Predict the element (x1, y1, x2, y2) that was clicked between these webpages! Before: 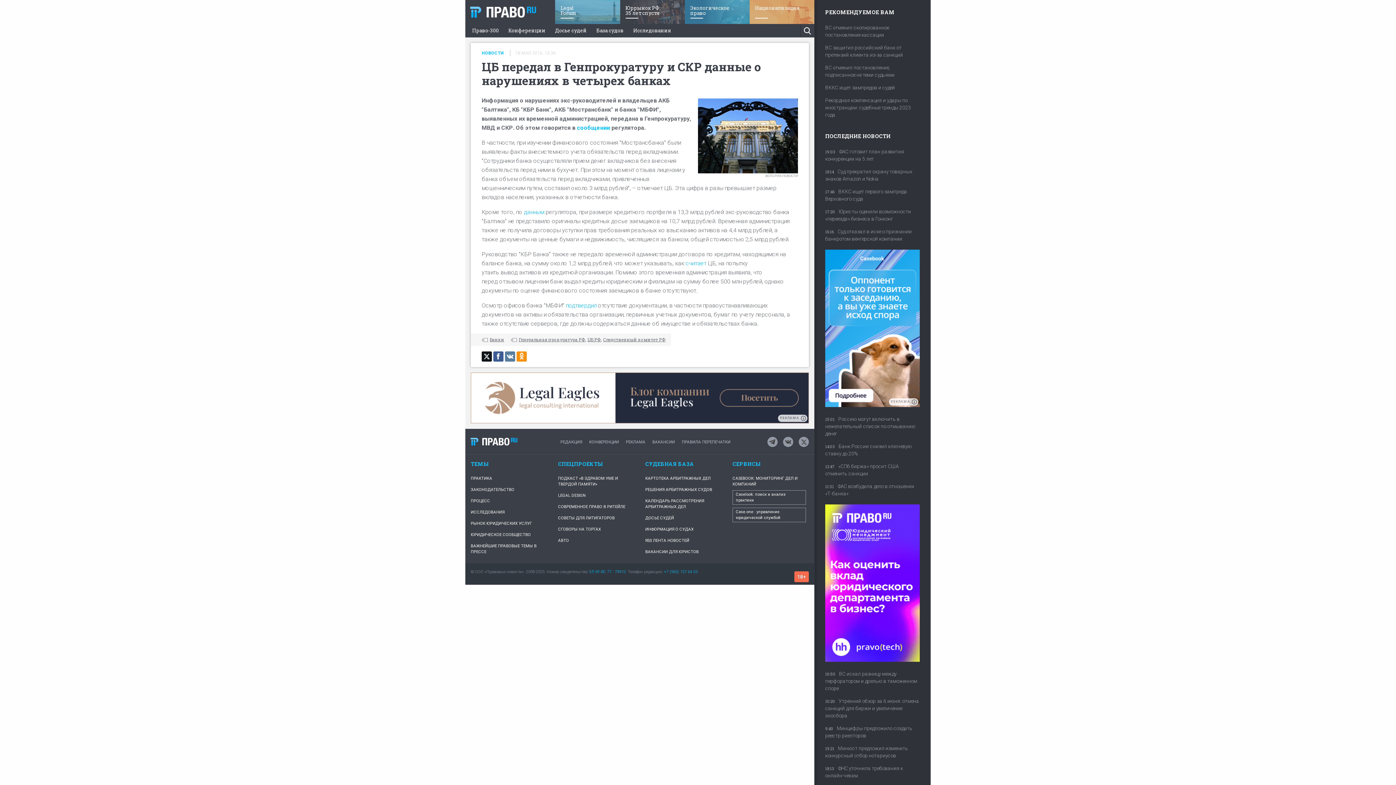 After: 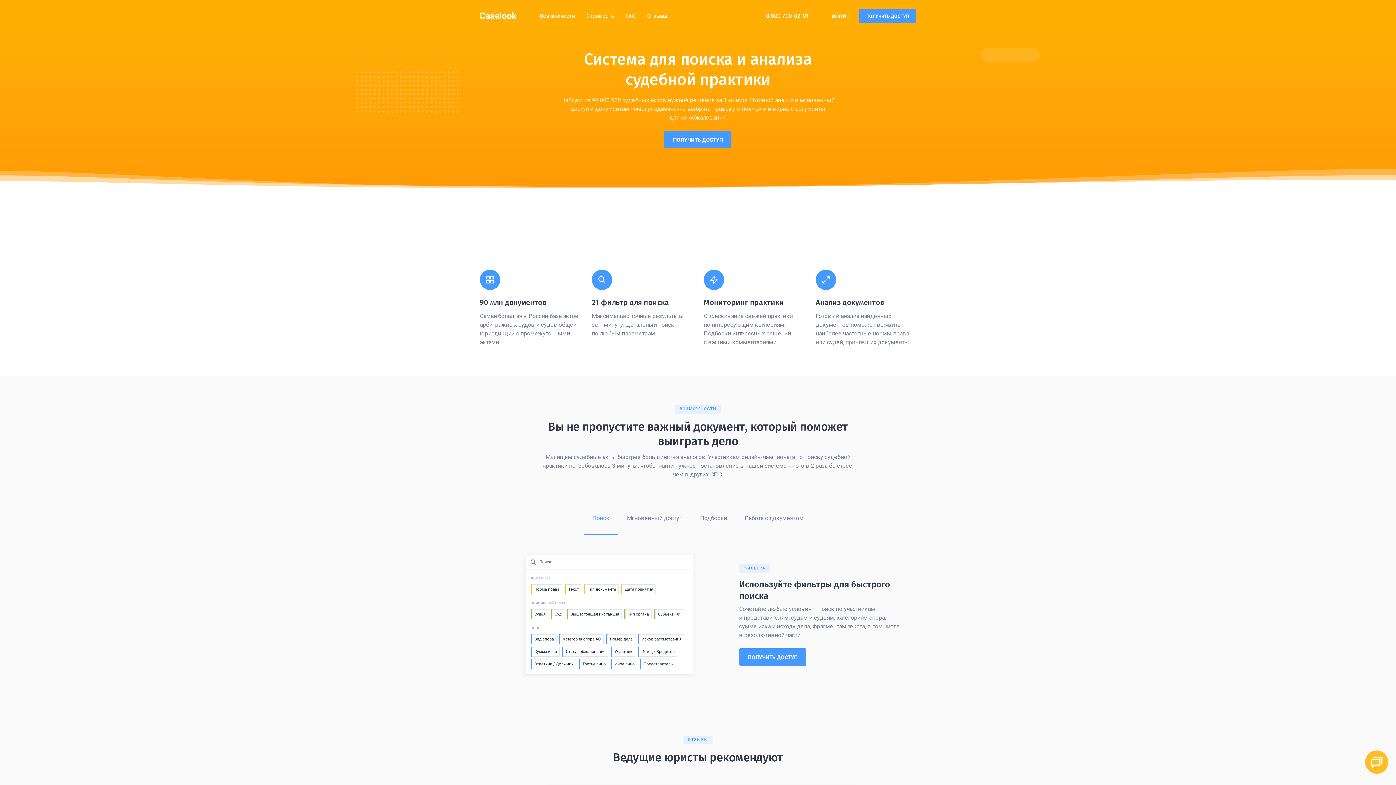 Action: label: Caselook: поиск и анализ практики bbox: (732, 490, 806, 505)